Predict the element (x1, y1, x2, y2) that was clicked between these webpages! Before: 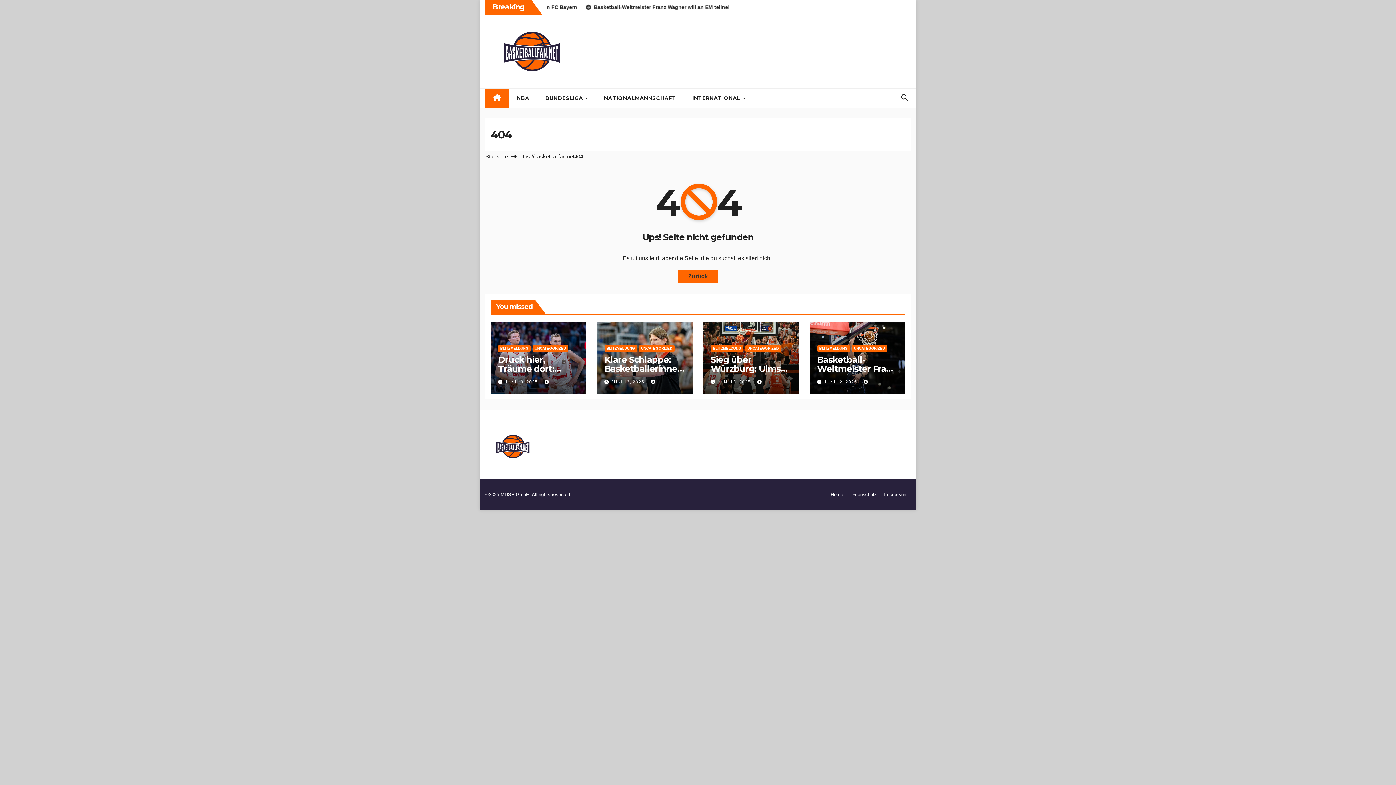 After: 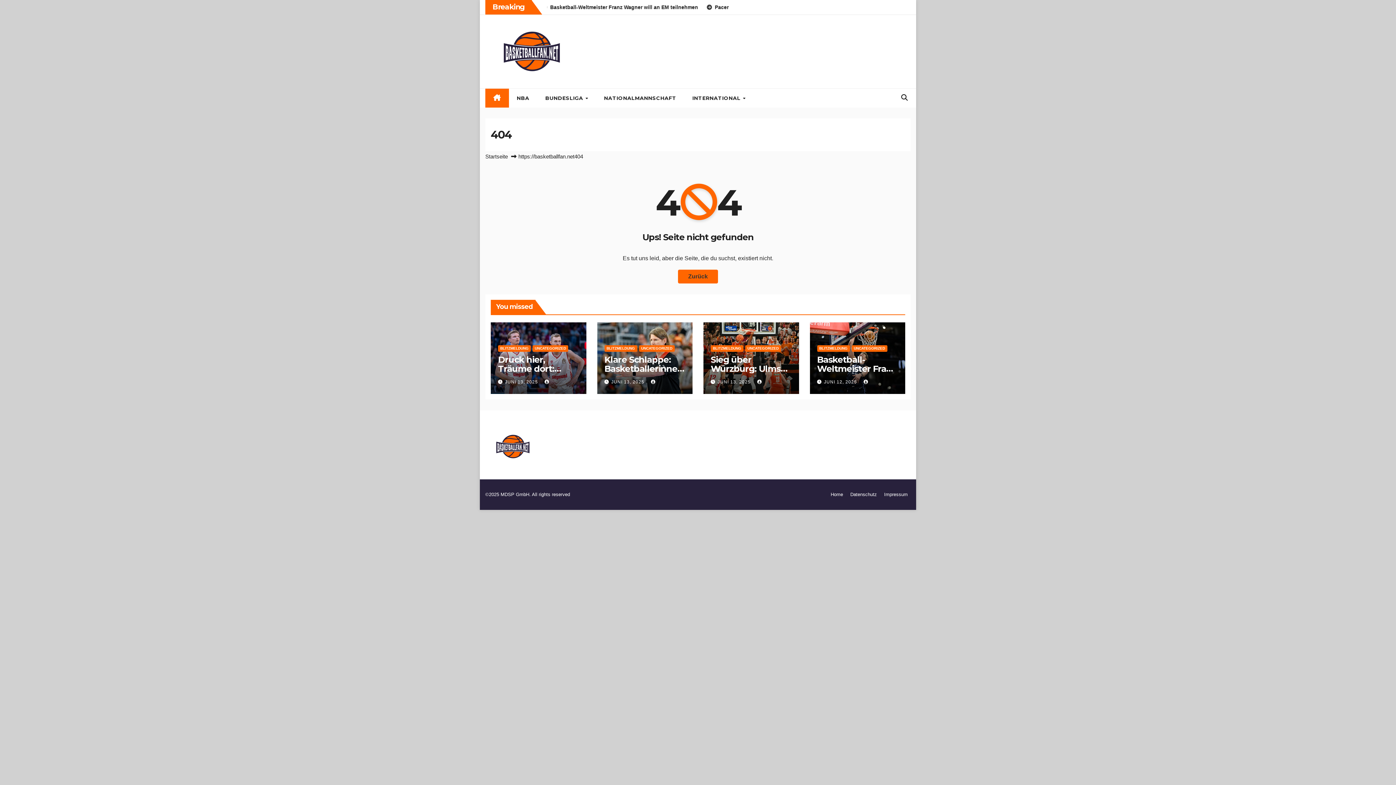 Action: bbox: (651, 379, 657, 384)